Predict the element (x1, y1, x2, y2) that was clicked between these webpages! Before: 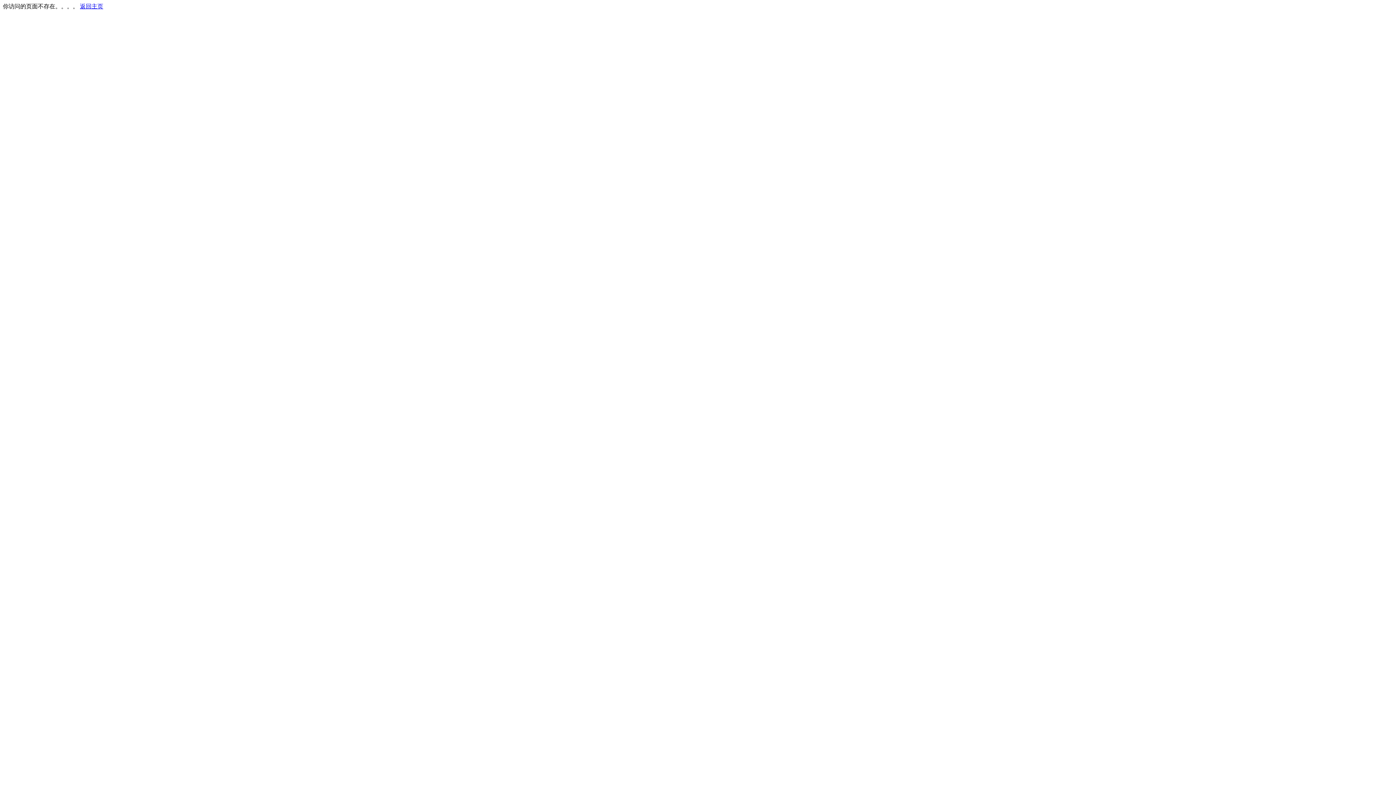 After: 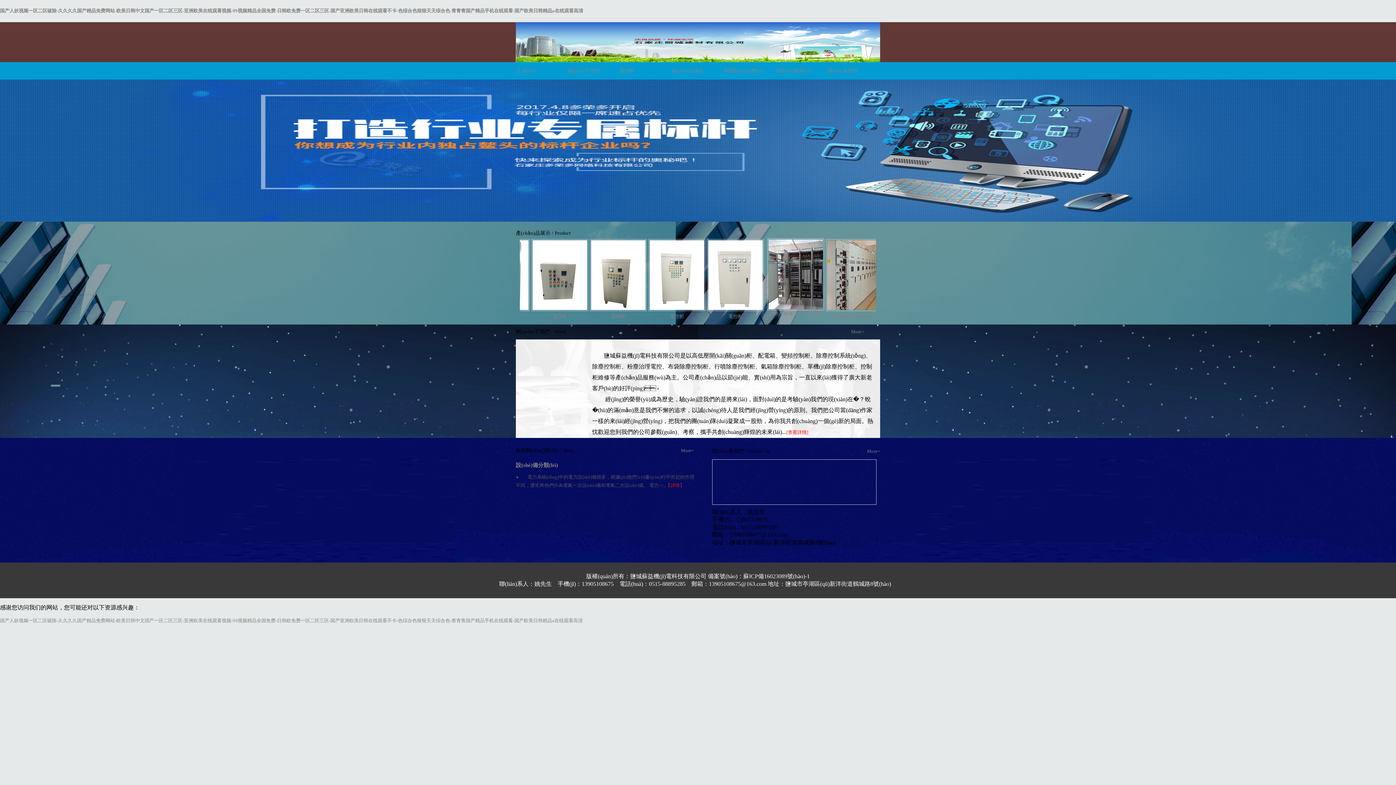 Action: bbox: (80, 3, 103, 9) label: 返回主页